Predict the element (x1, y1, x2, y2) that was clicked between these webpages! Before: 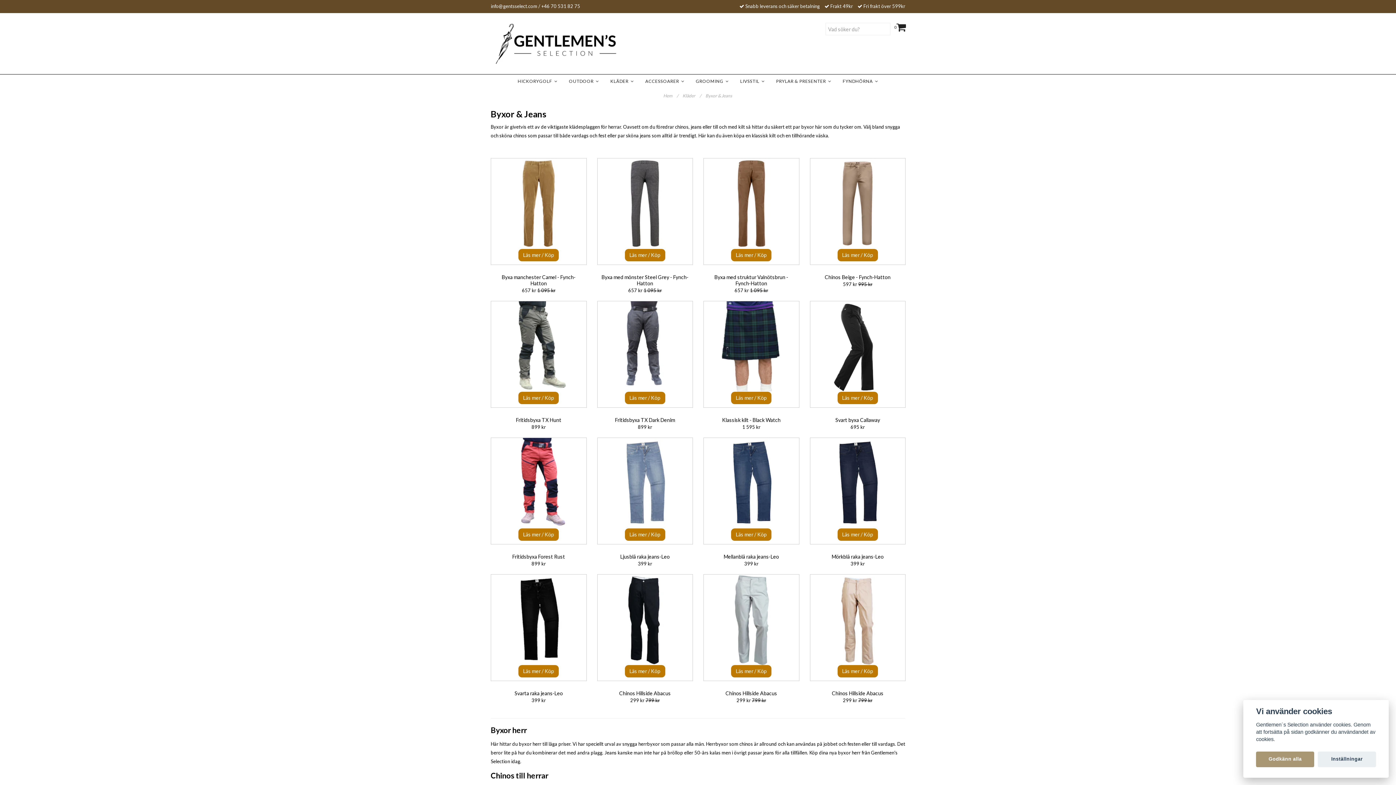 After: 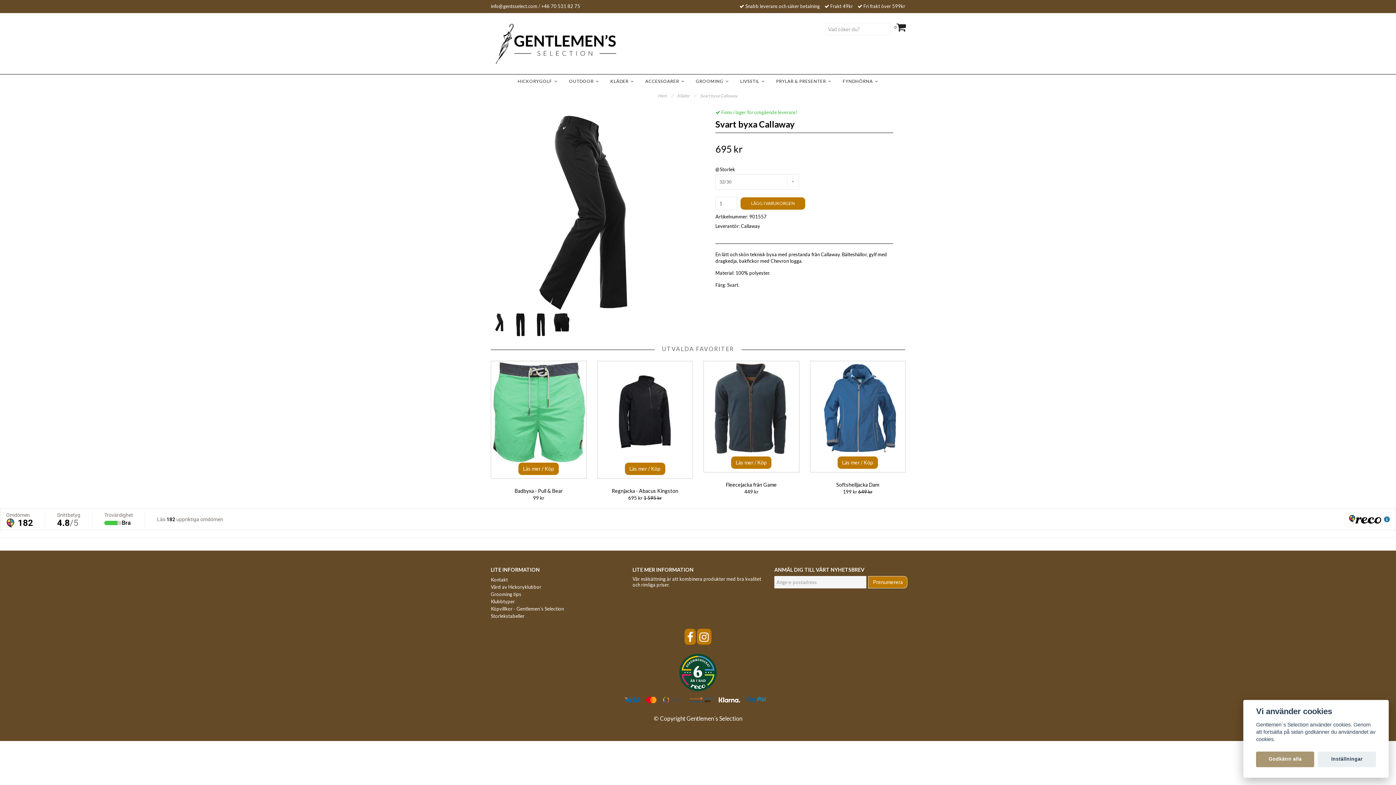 Action: bbox: (835, 417, 880, 423) label: Svart byxa Callaway